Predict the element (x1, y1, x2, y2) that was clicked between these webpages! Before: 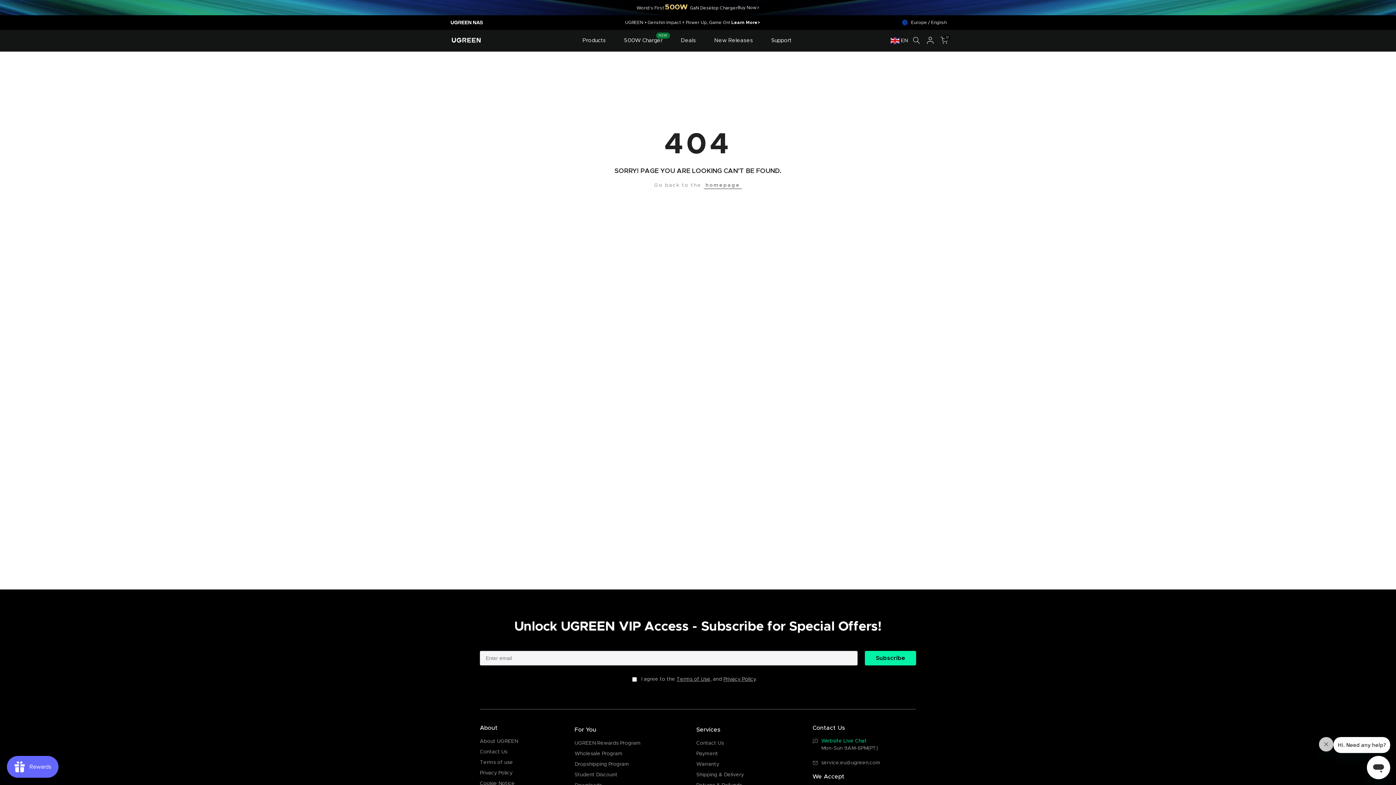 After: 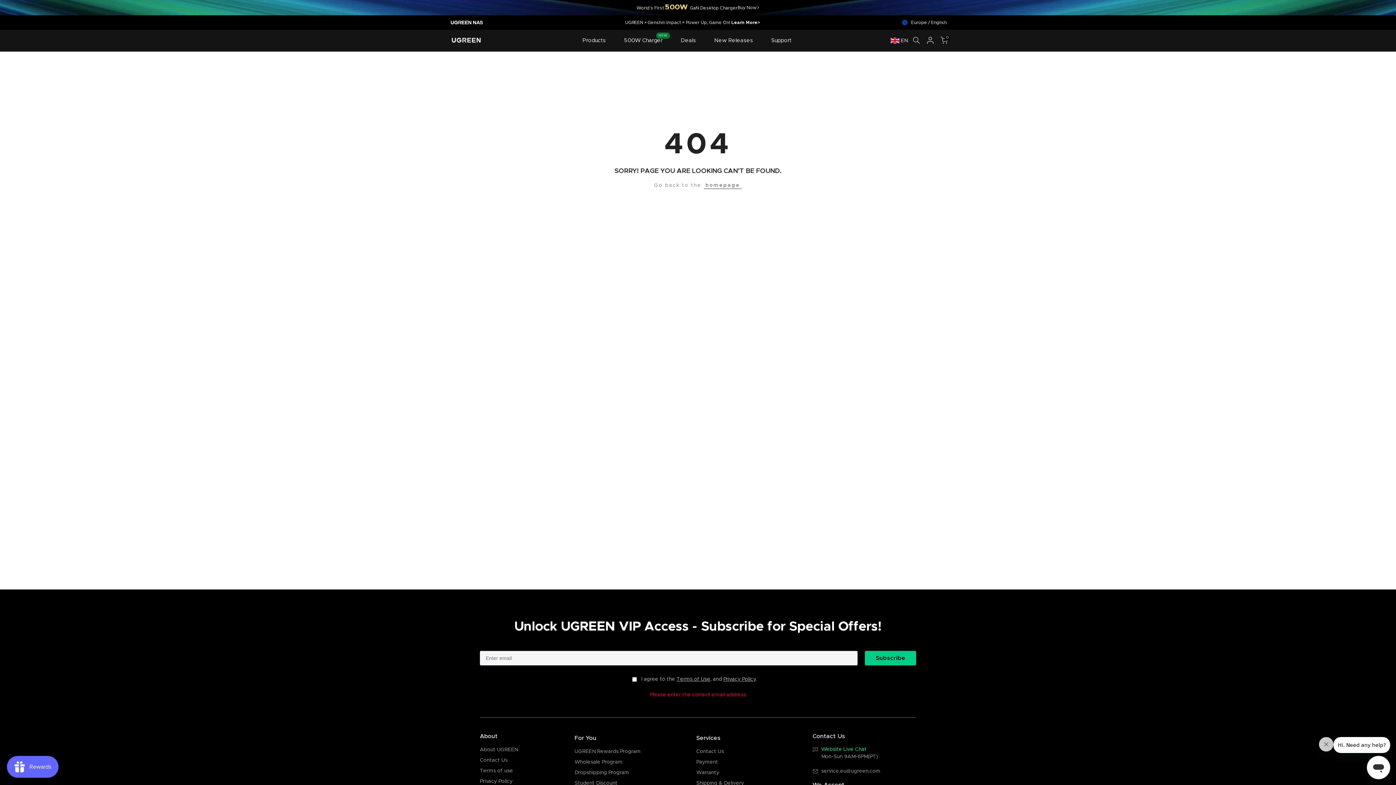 Action: label: Subscribe bbox: (865, 651, 916, 665)